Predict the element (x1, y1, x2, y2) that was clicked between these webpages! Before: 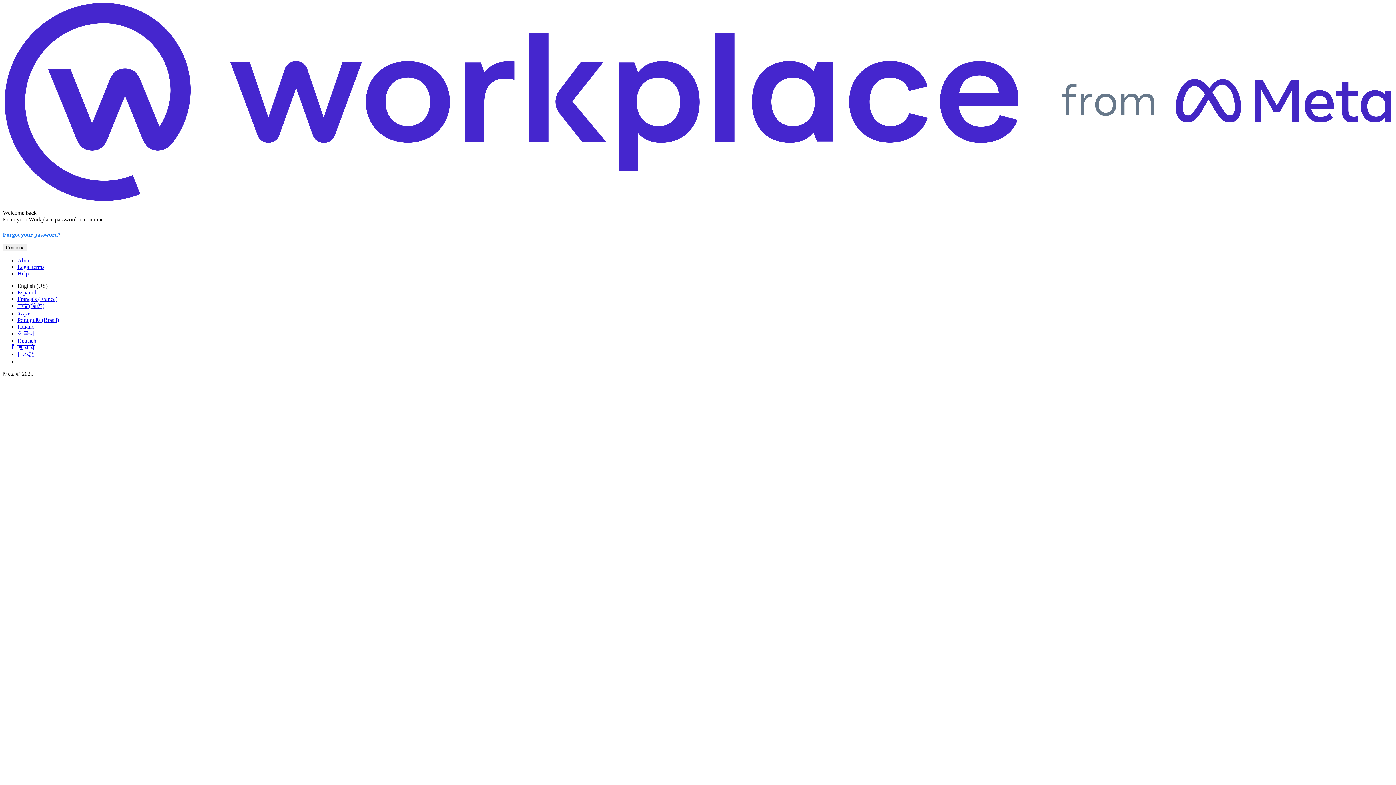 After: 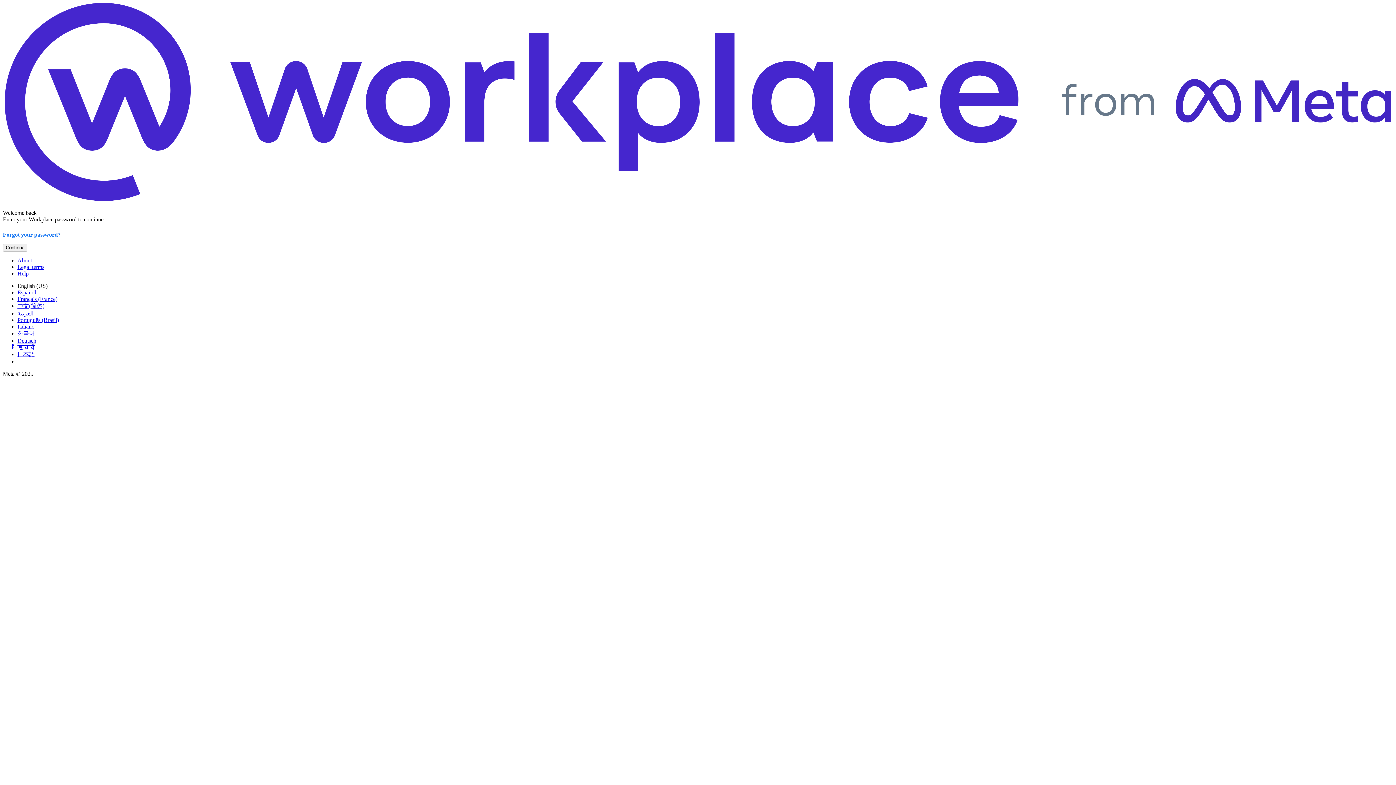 Action: label: Português (Brasil) bbox: (17, 316, 58, 323)